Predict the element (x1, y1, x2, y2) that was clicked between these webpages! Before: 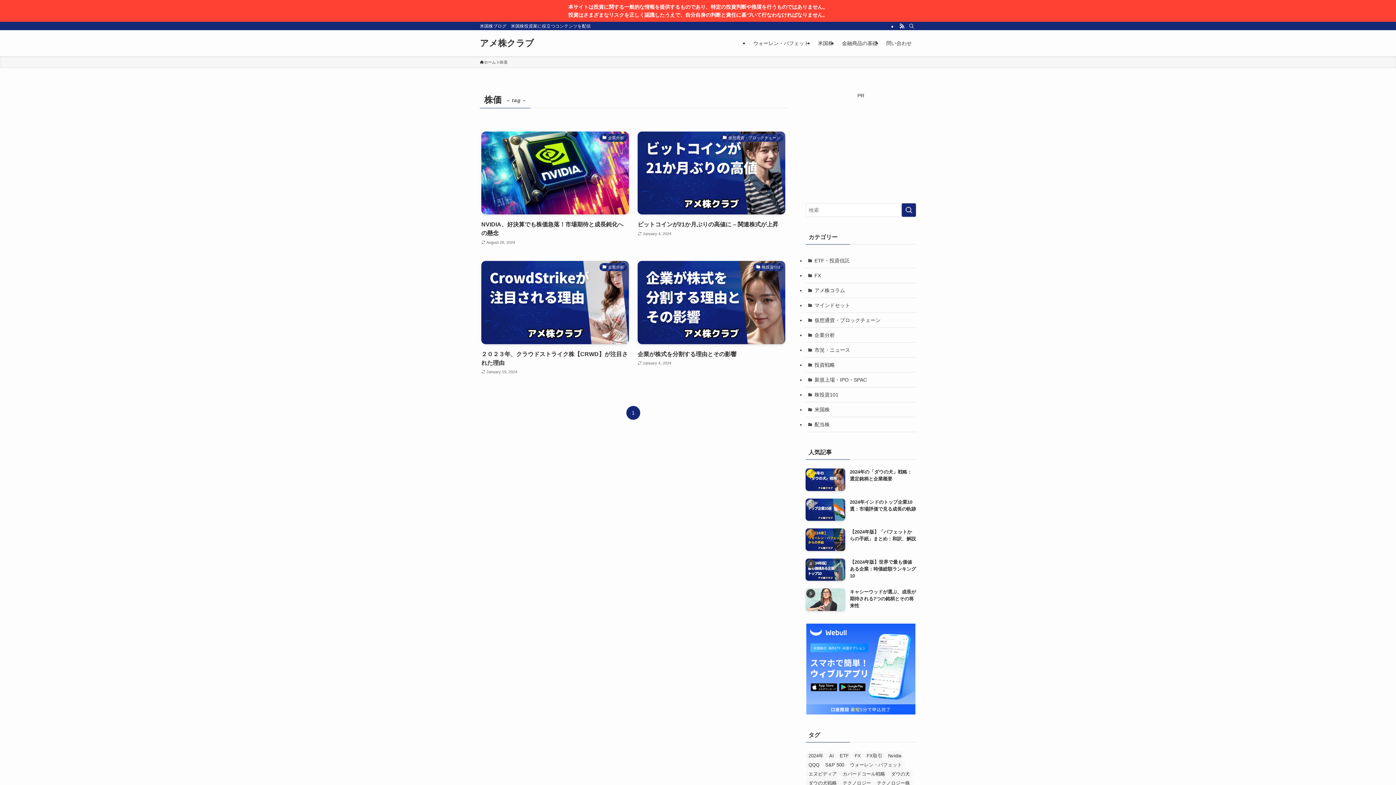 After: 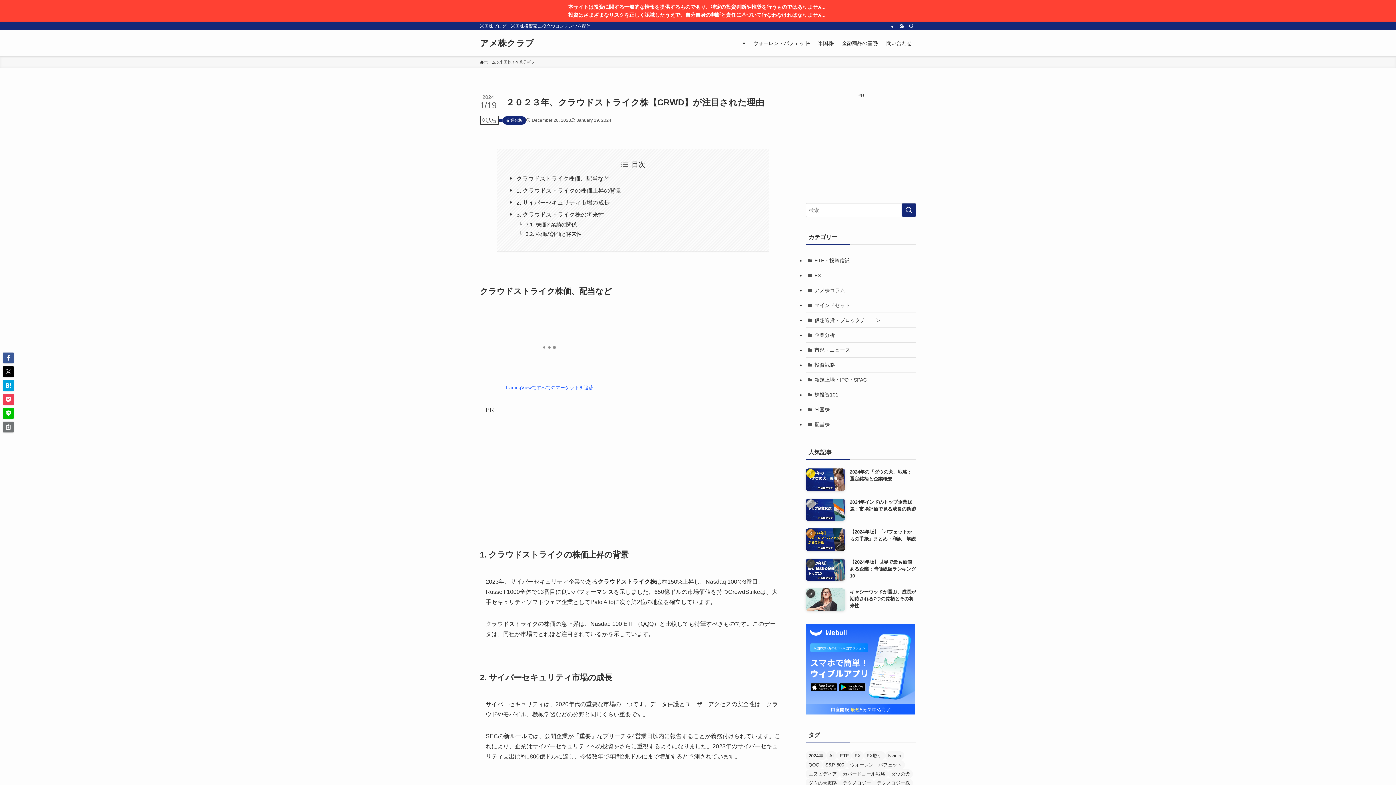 Action: label: 企業分析
２０２３年、クラウドストライク株【CRWD】が注目された理由
January 19, 2024 bbox: (481, 261, 629, 376)